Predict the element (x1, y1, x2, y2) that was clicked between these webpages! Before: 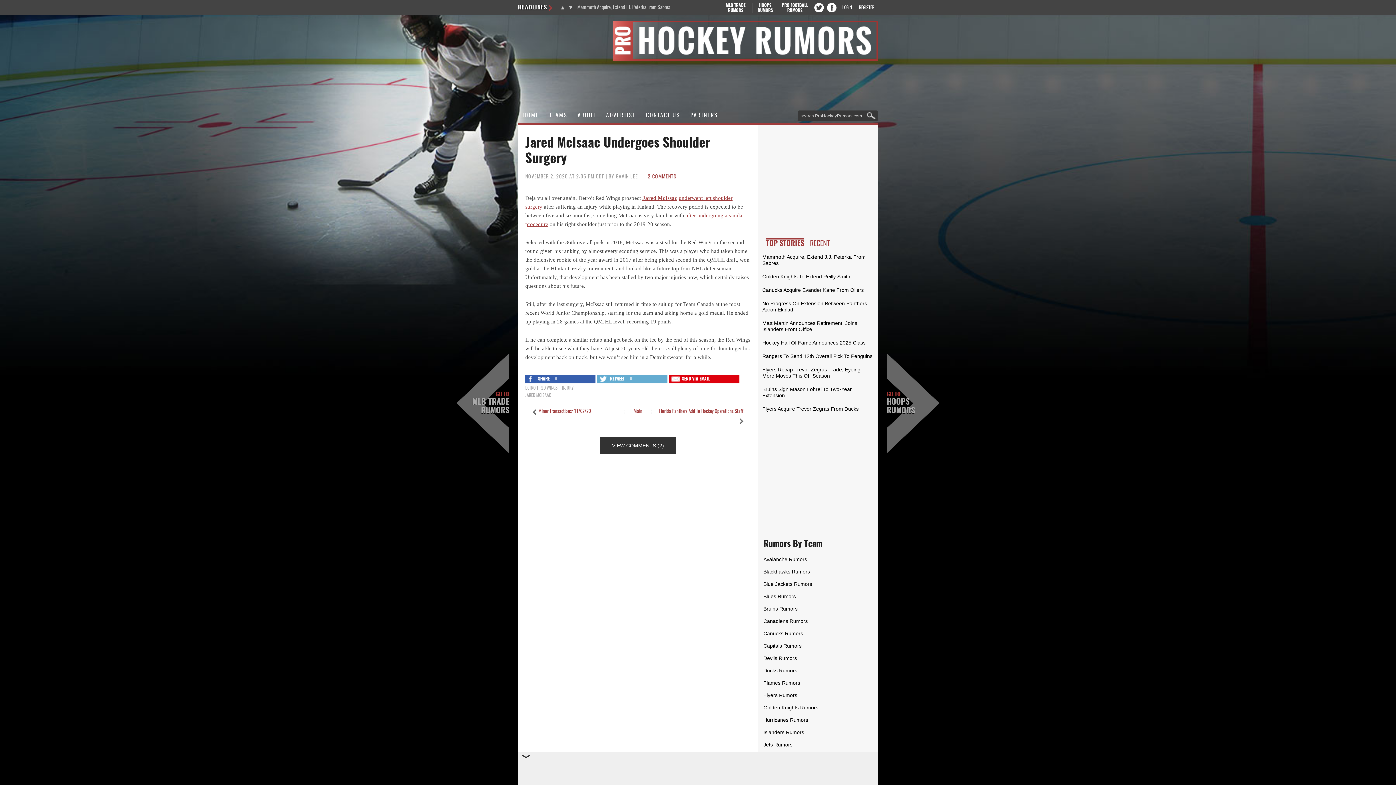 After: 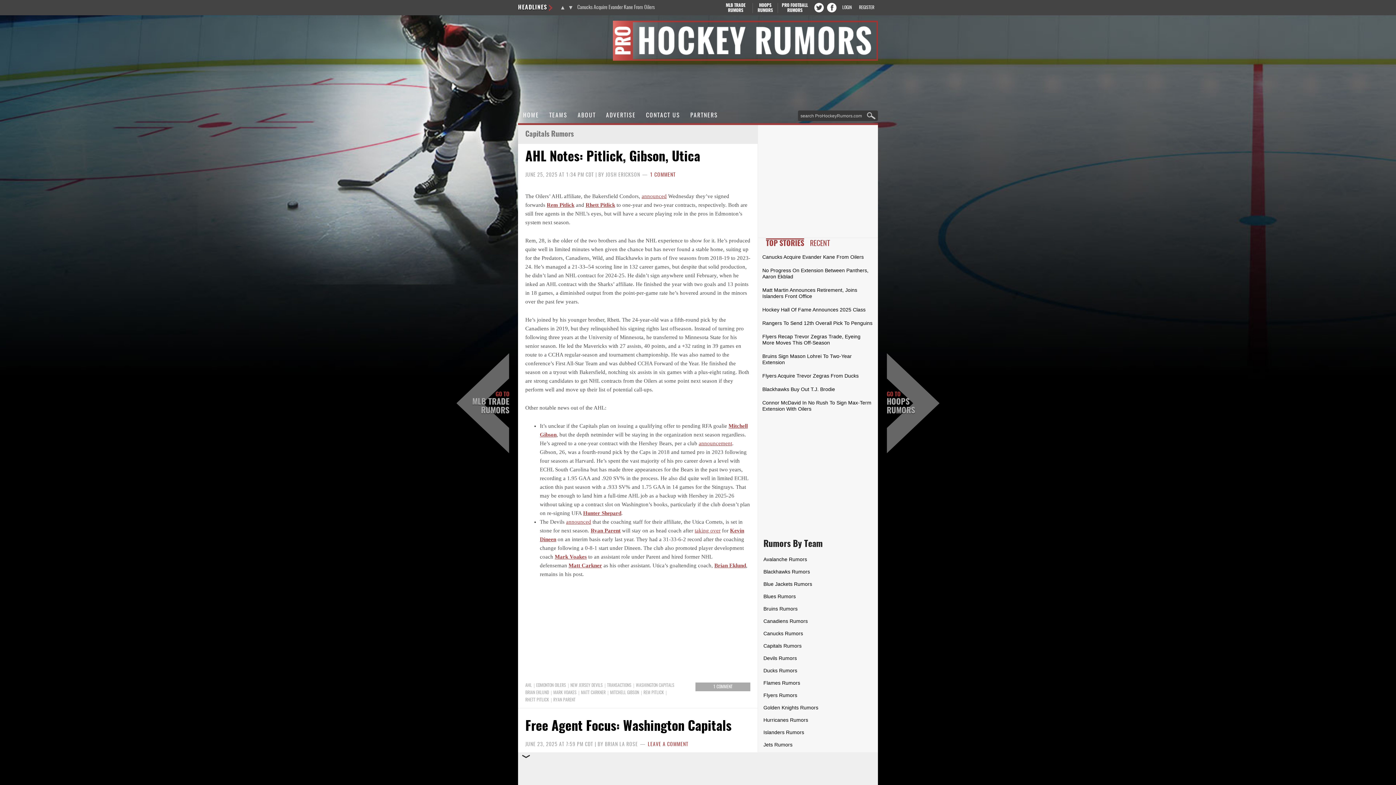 Action: bbox: (763, 643, 801, 649) label: Capitals Rumors